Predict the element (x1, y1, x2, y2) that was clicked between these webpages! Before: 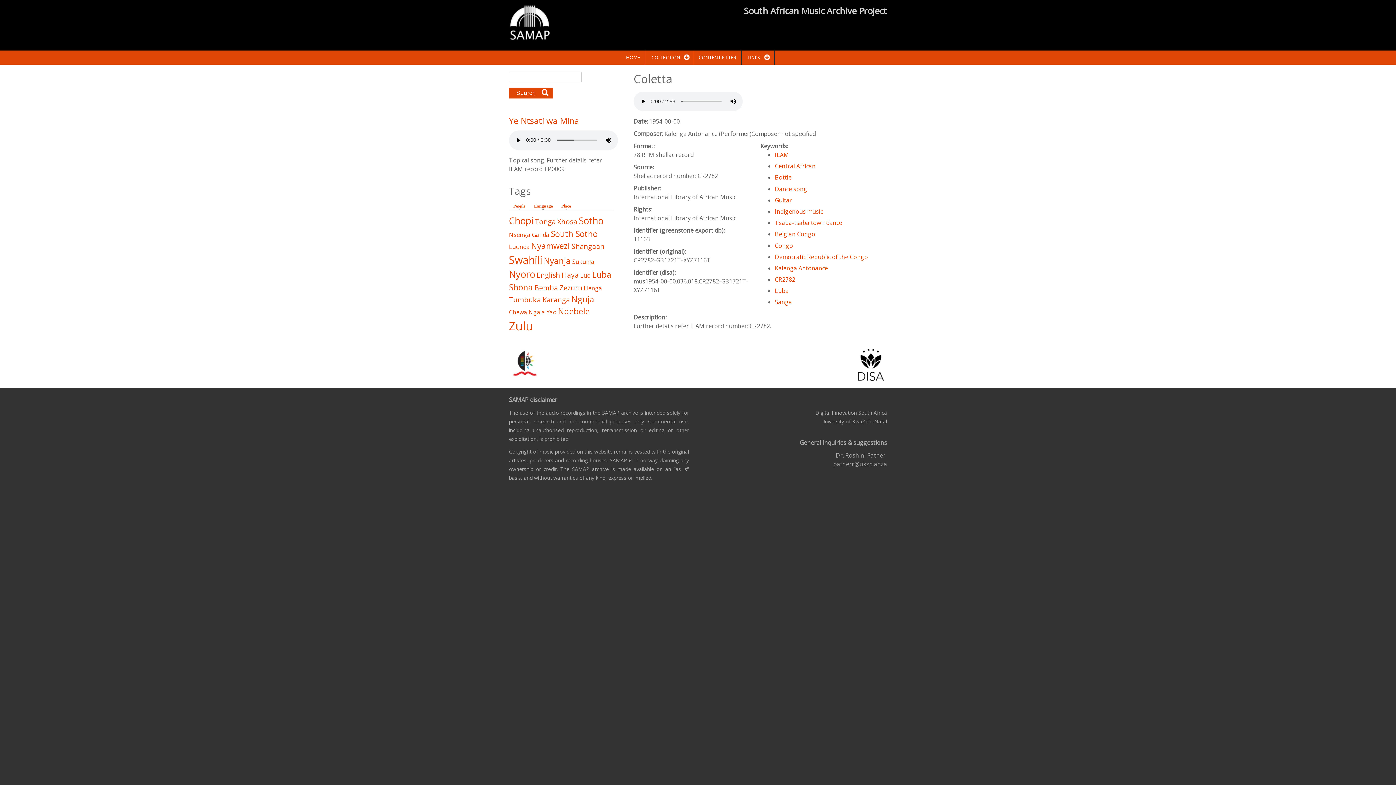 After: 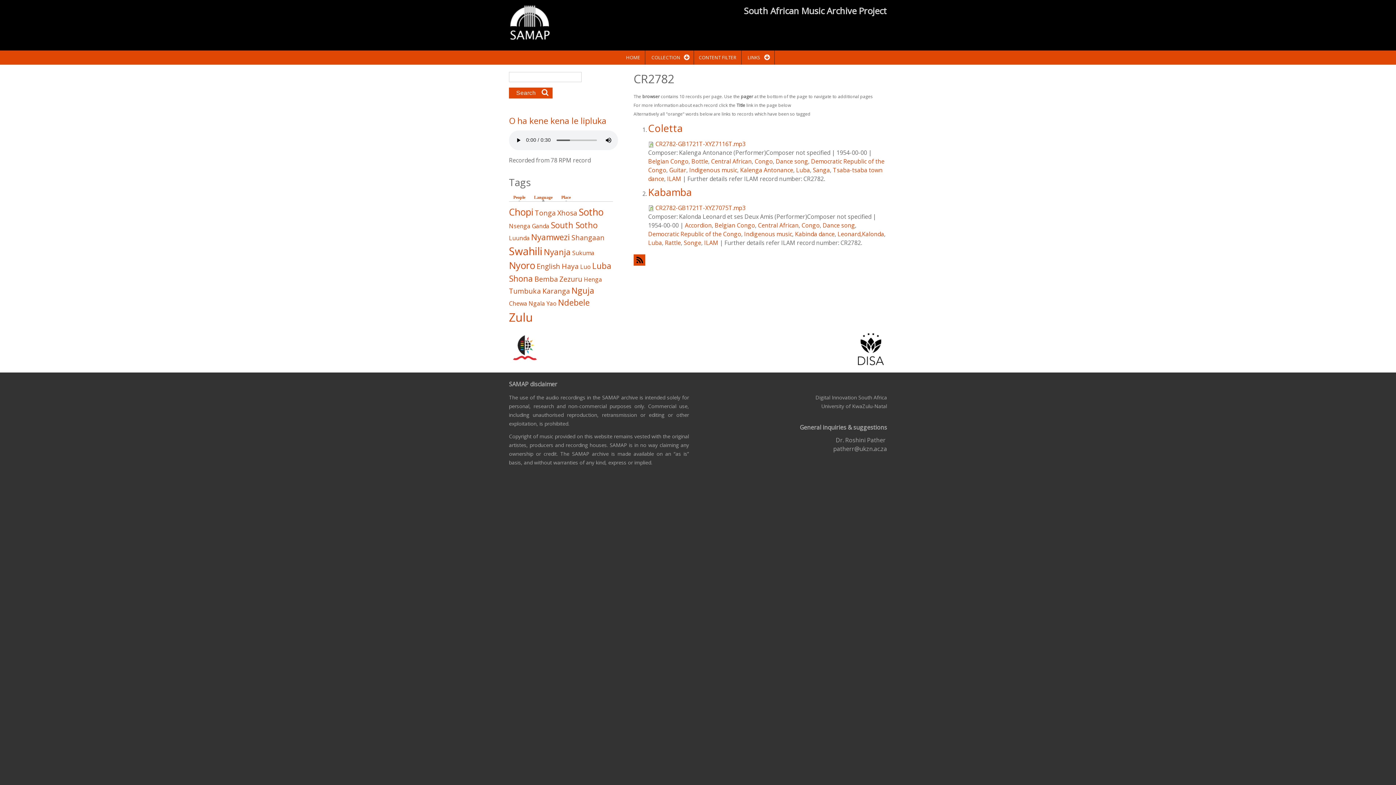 Action: bbox: (775, 275, 795, 283) label: CR2782